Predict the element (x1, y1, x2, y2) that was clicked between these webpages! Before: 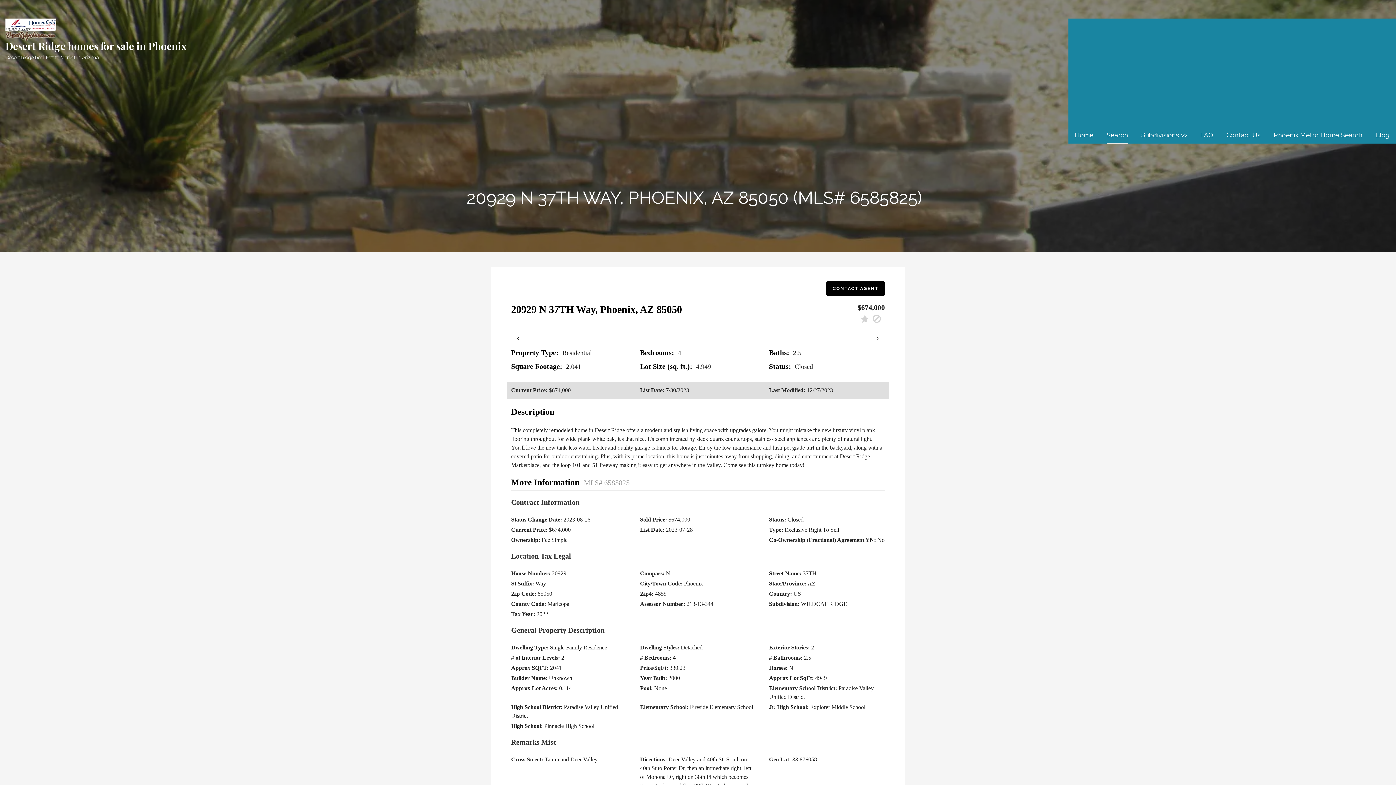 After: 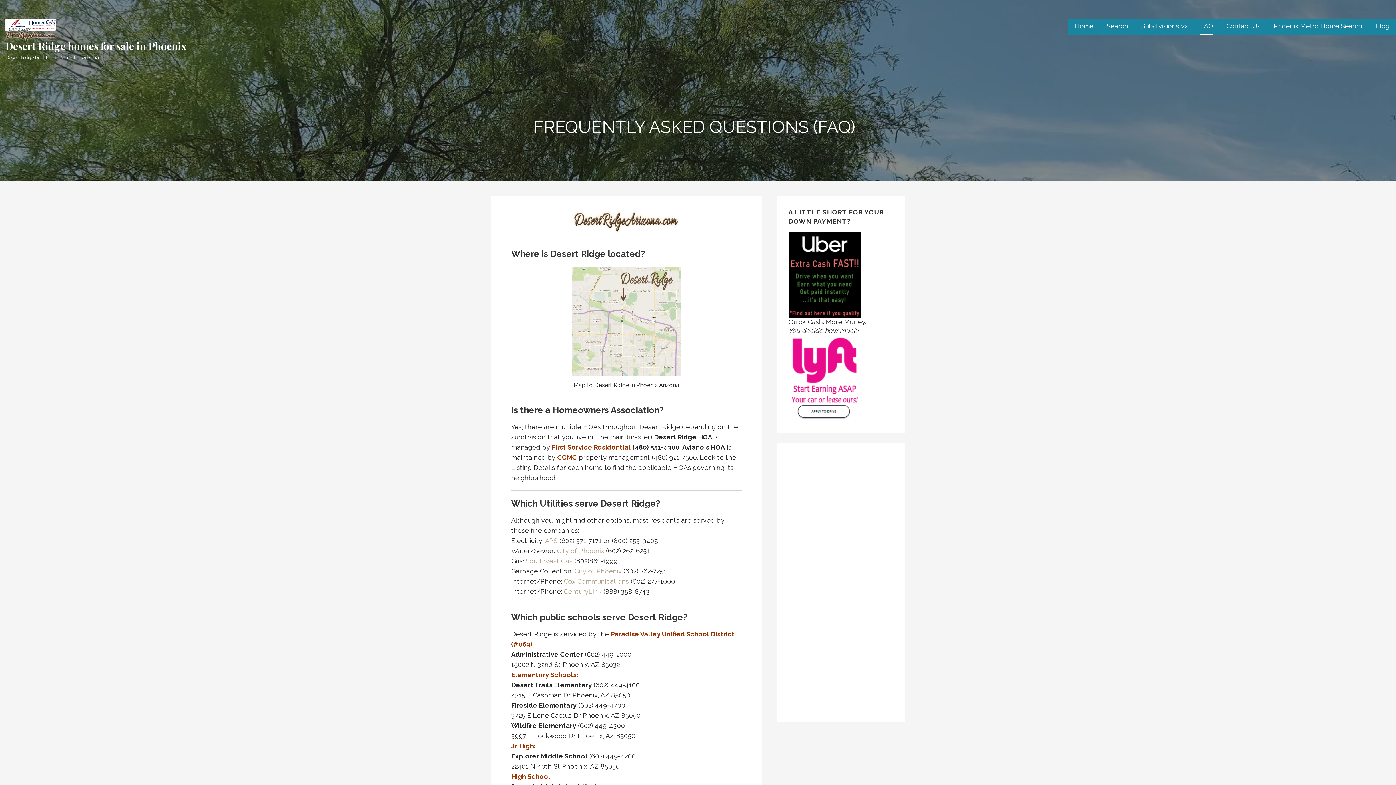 Action: label: FAQ bbox: (1200, 127, 1213, 143)